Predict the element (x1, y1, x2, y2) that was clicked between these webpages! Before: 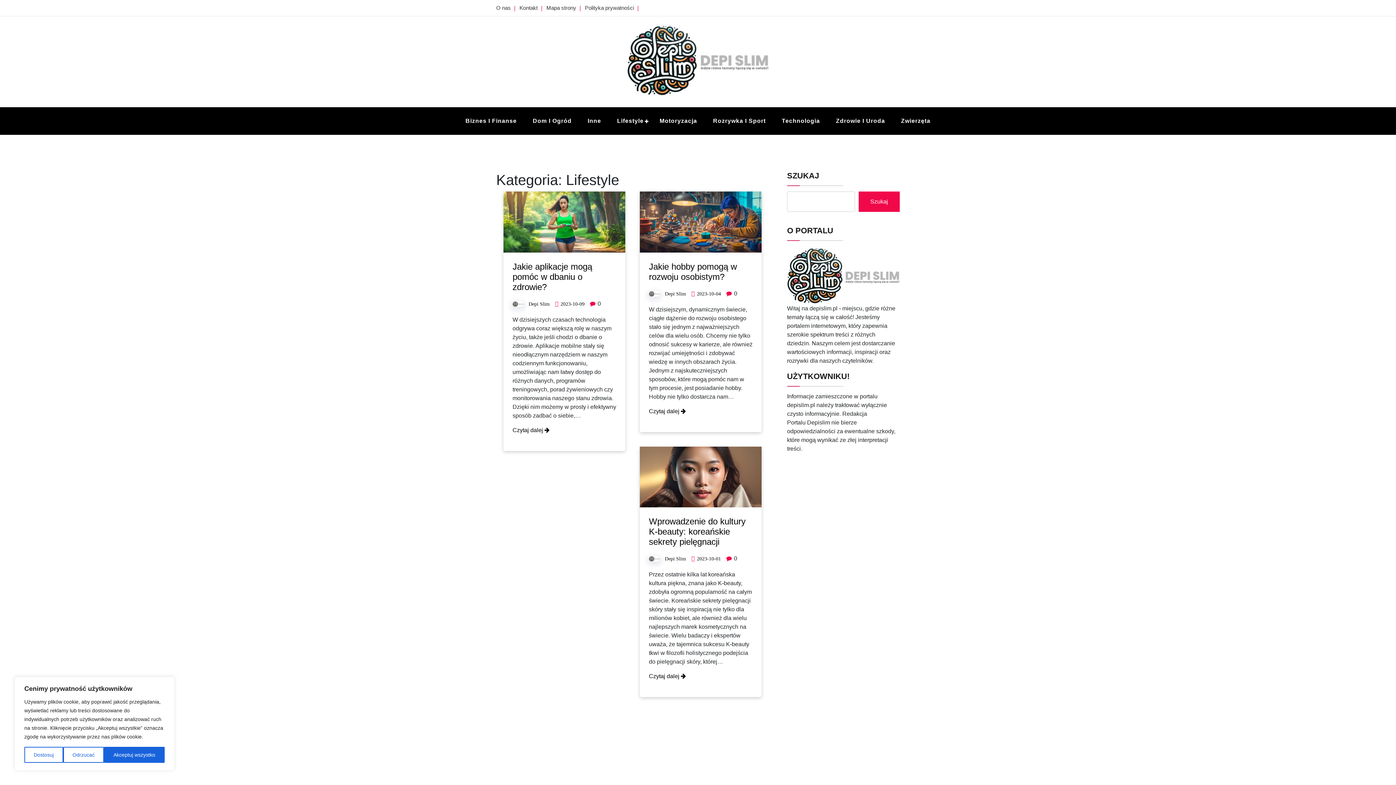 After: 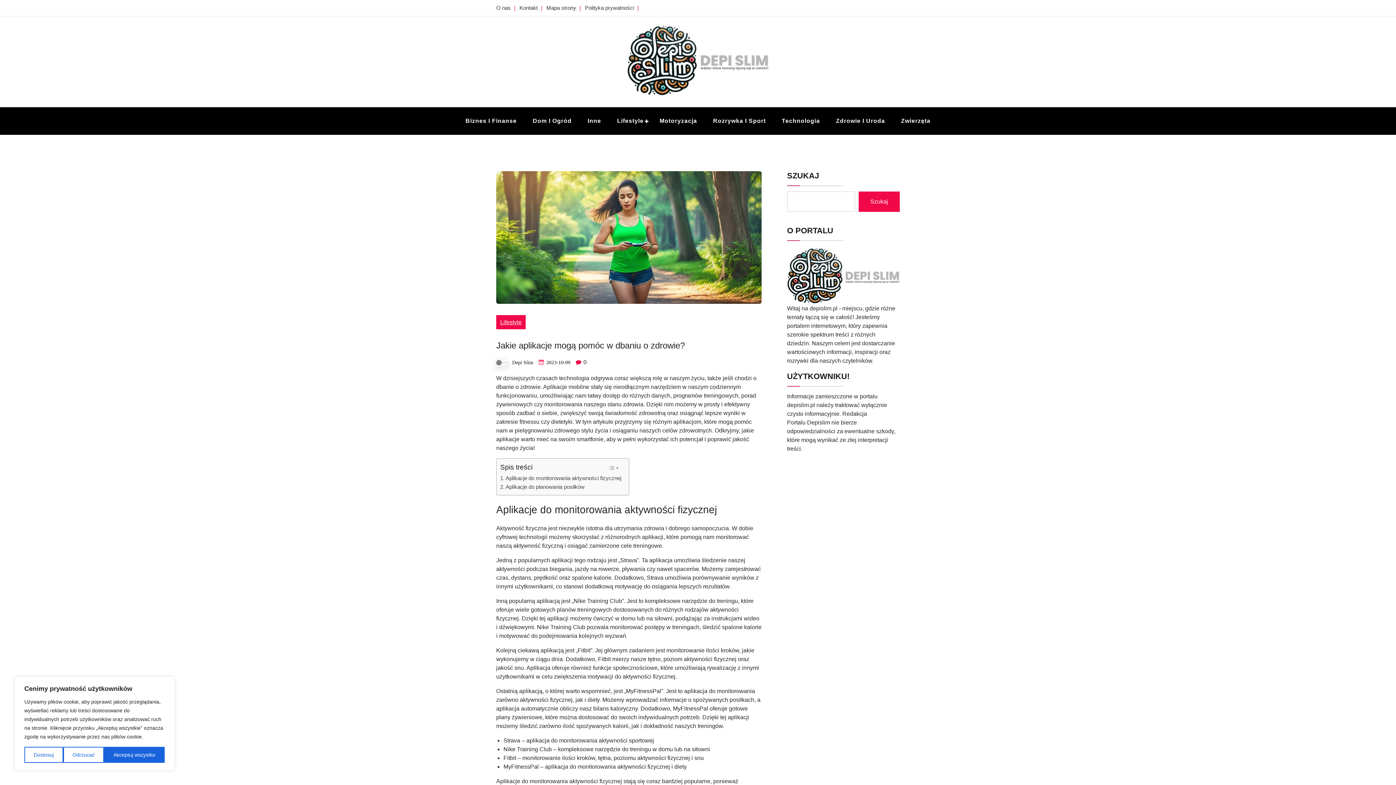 Action: label: Czytaj dalej  bbox: (512, 427, 549, 433)